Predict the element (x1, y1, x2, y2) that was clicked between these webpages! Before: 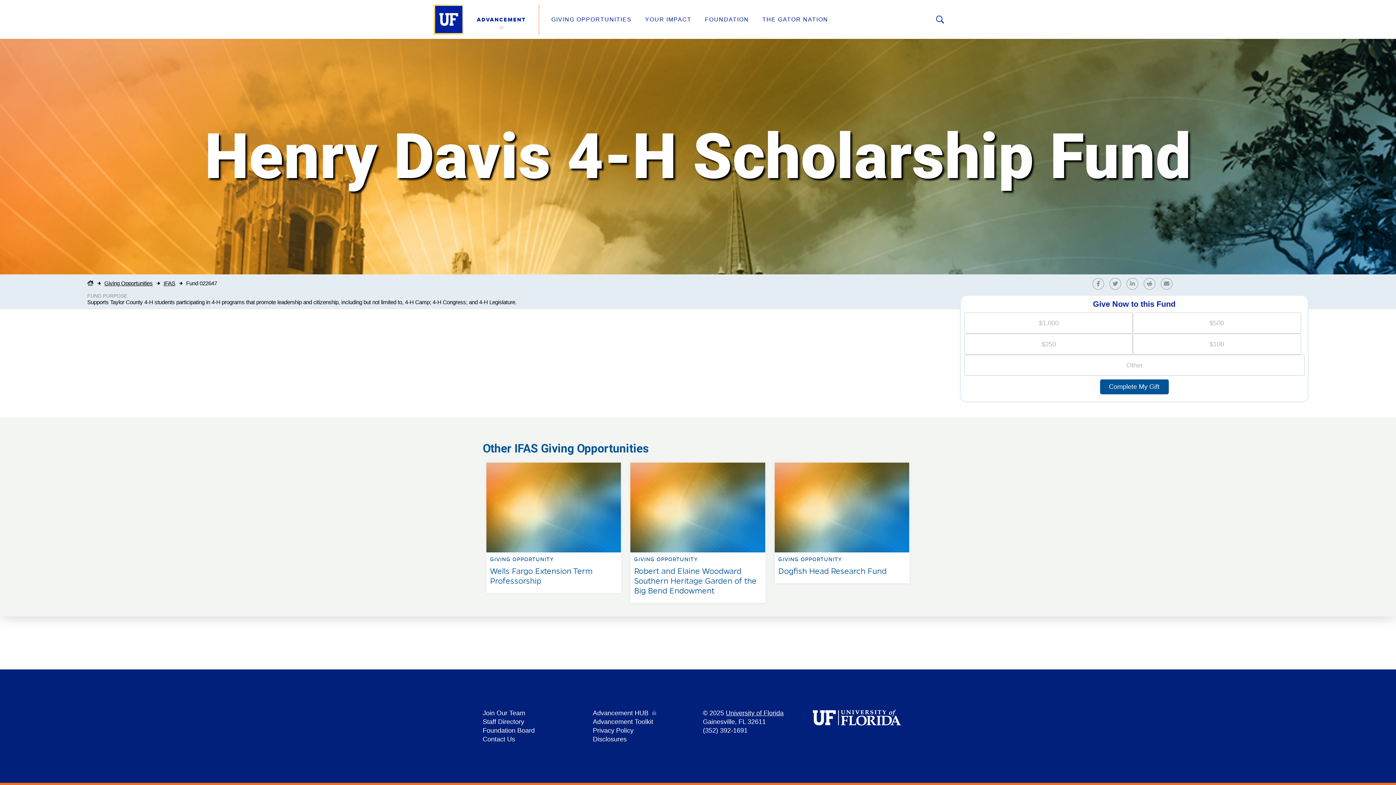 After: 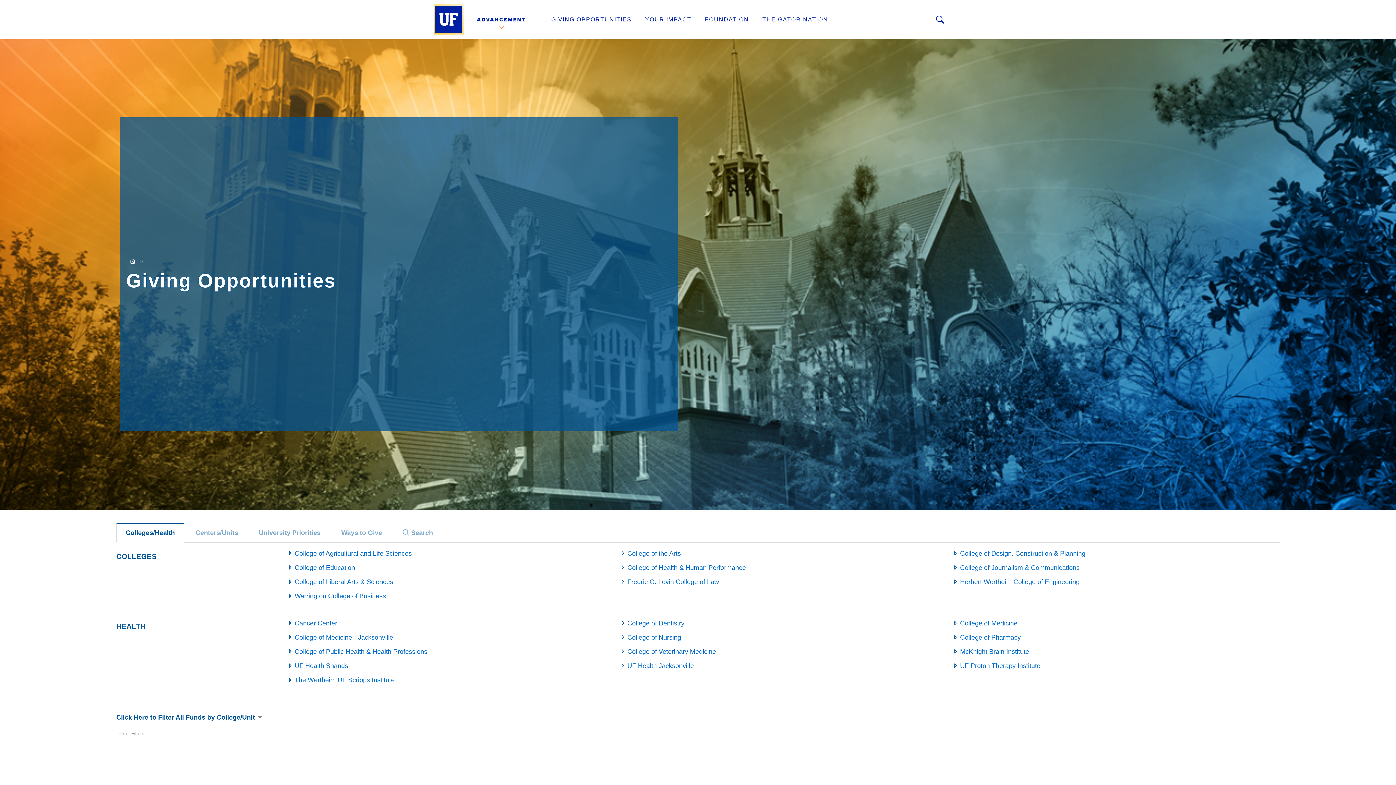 Action: label: GIVING OPPORTUNITIES bbox: (551, 16, 631, 22)